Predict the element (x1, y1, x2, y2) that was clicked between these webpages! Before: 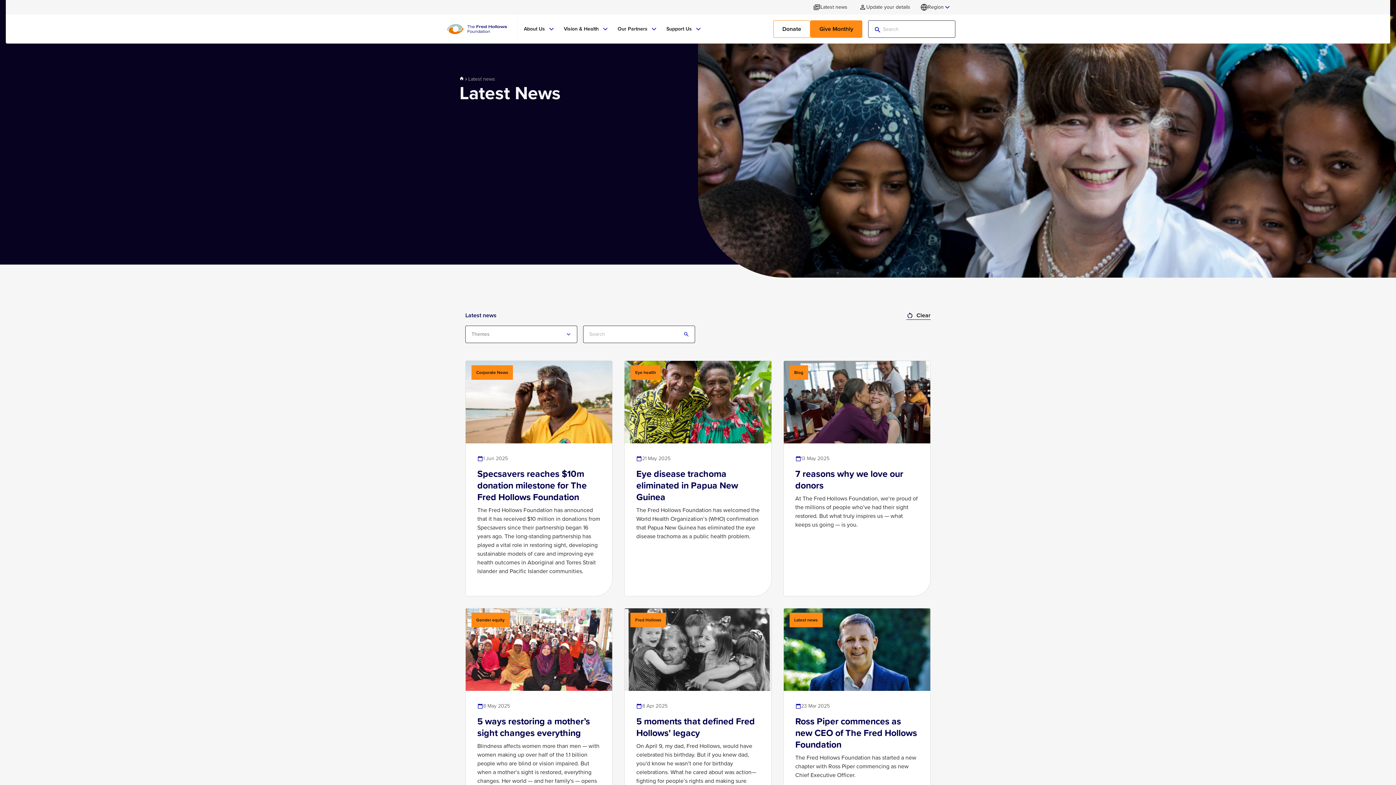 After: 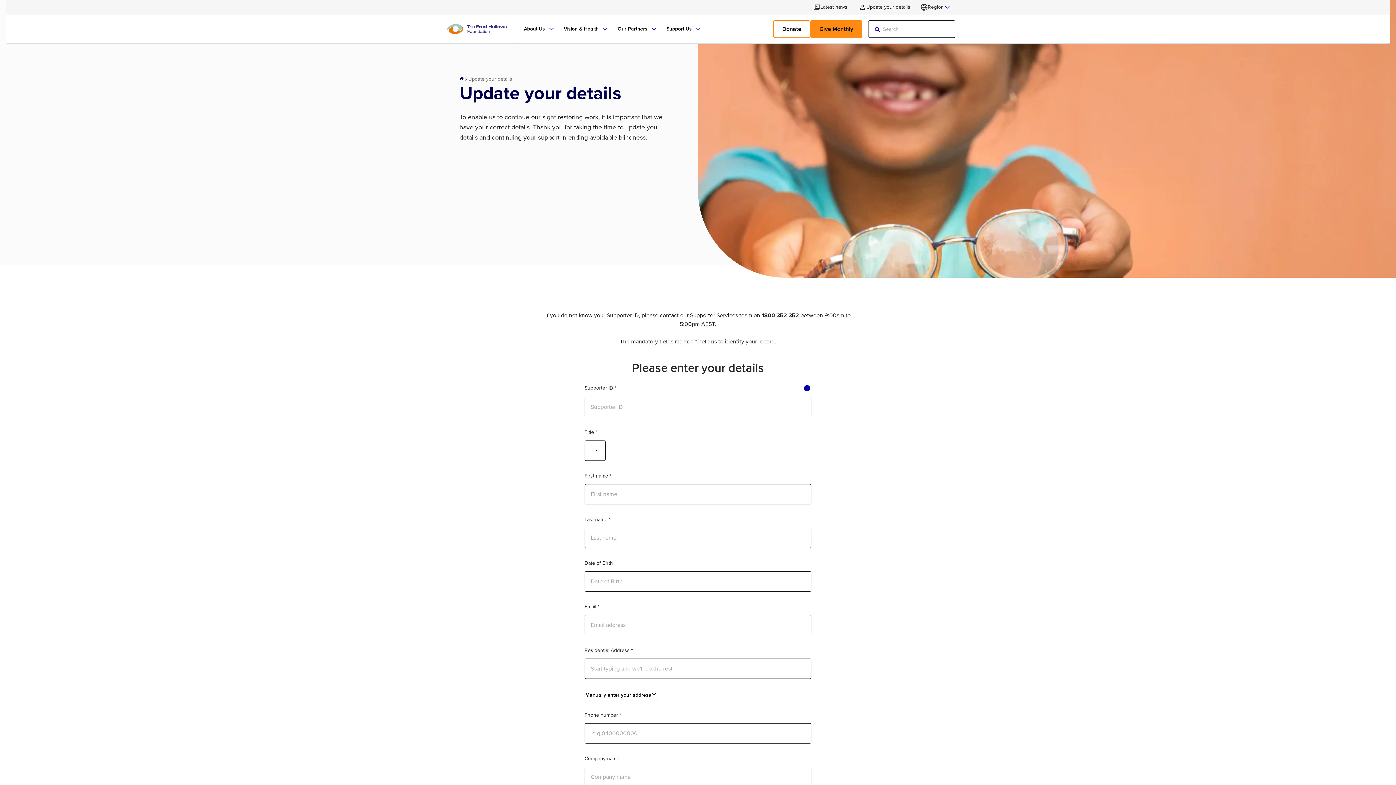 Action: bbox: (853, 0, 916, 14) label: Update your details